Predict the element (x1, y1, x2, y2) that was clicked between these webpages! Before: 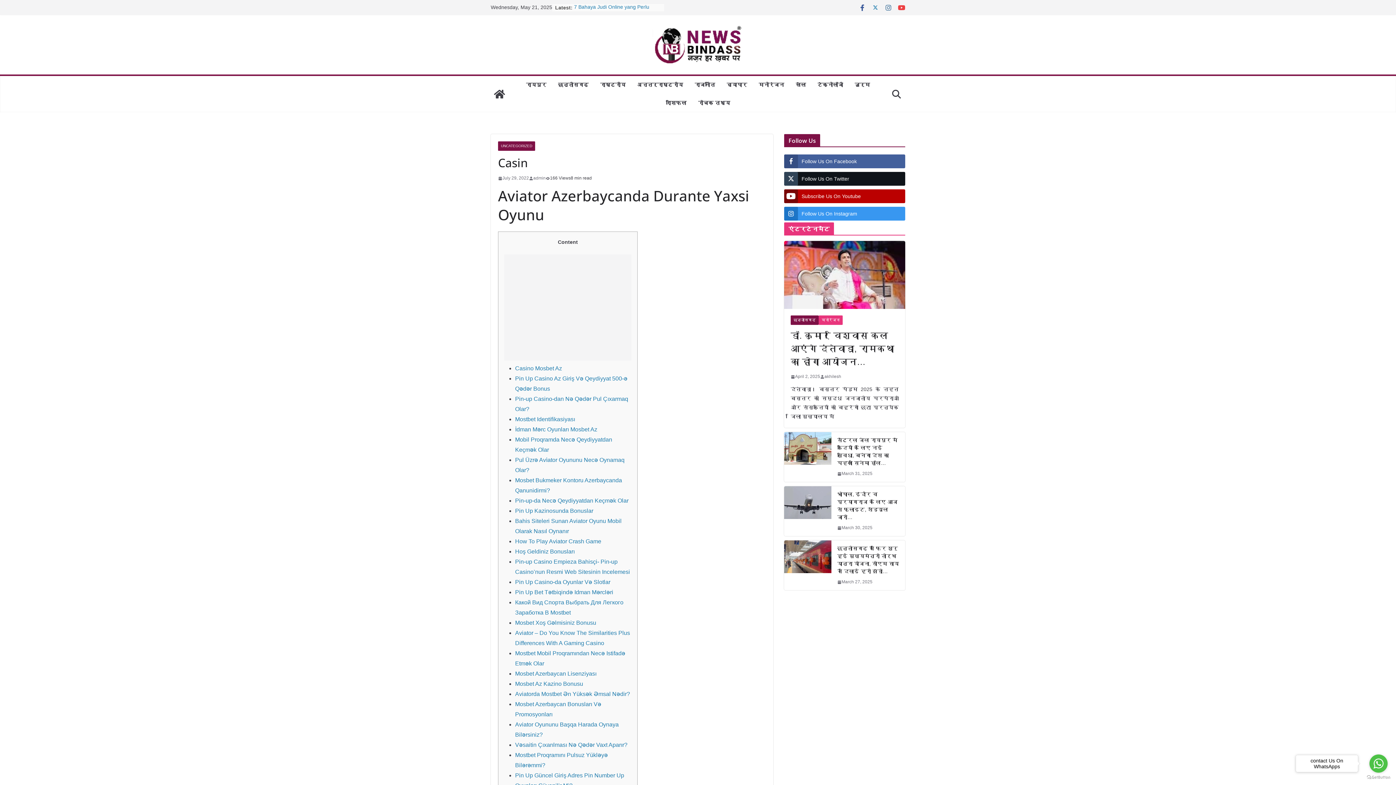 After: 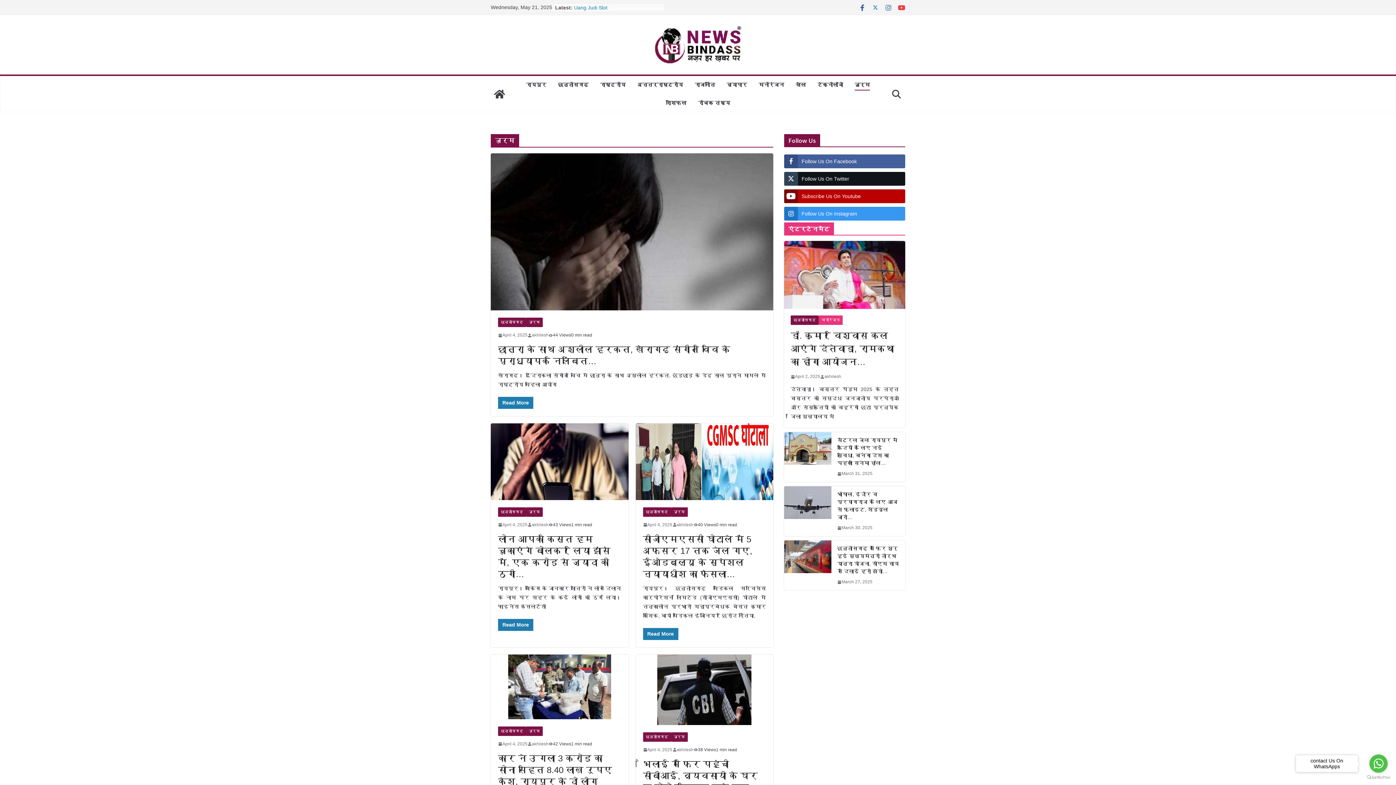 Action: bbox: (854, 79, 870, 90) label: जुर्म